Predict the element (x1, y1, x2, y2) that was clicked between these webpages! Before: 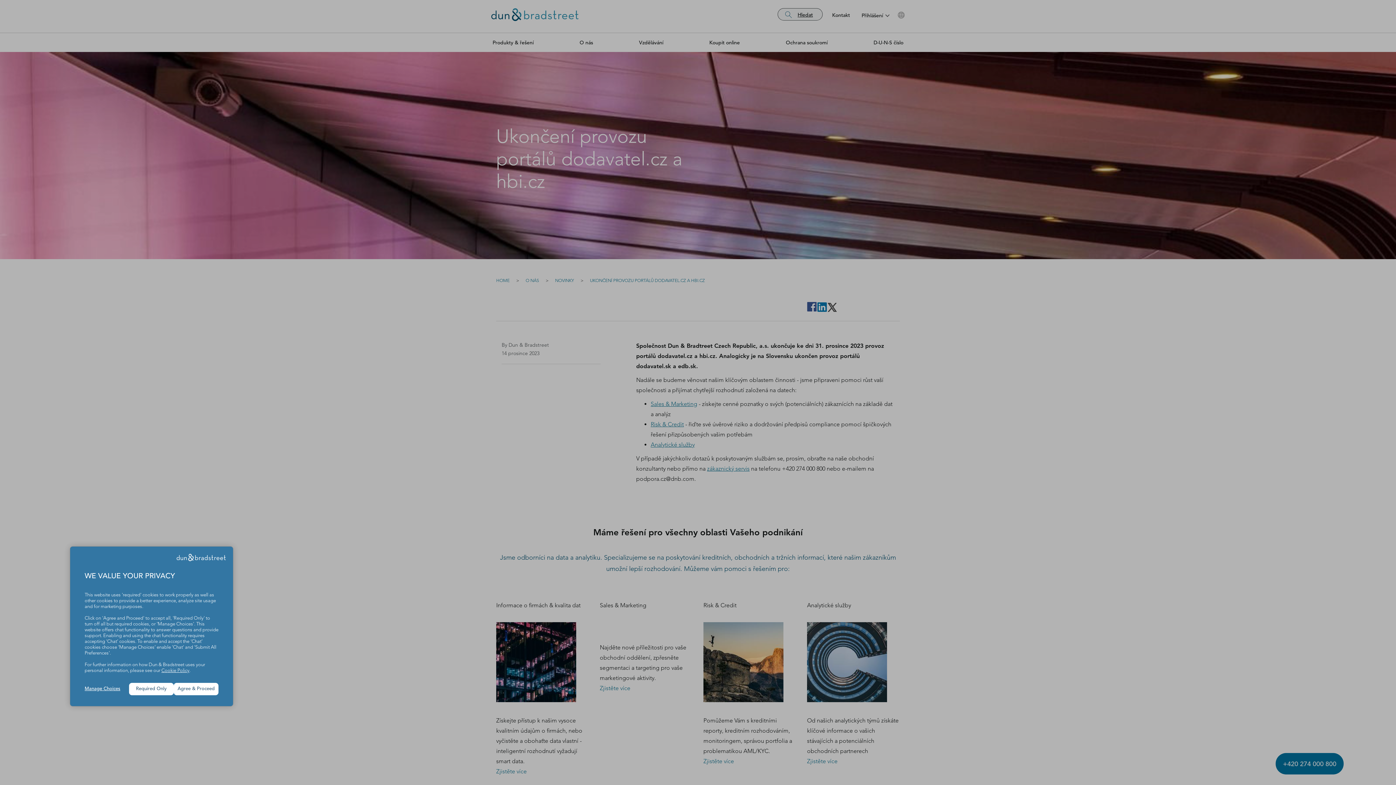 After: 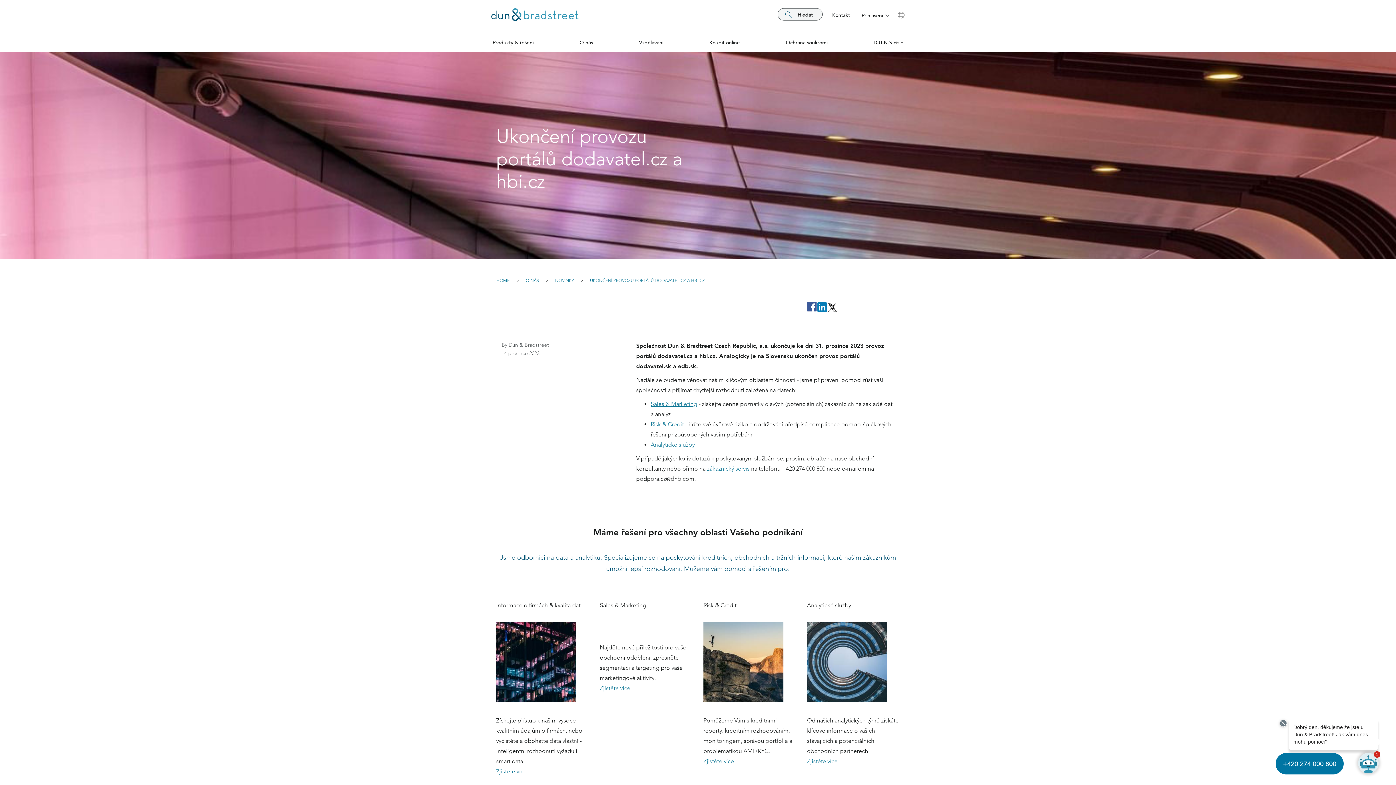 Action: label: Agree & Proceed bbox: (173, 683, 218, 695)